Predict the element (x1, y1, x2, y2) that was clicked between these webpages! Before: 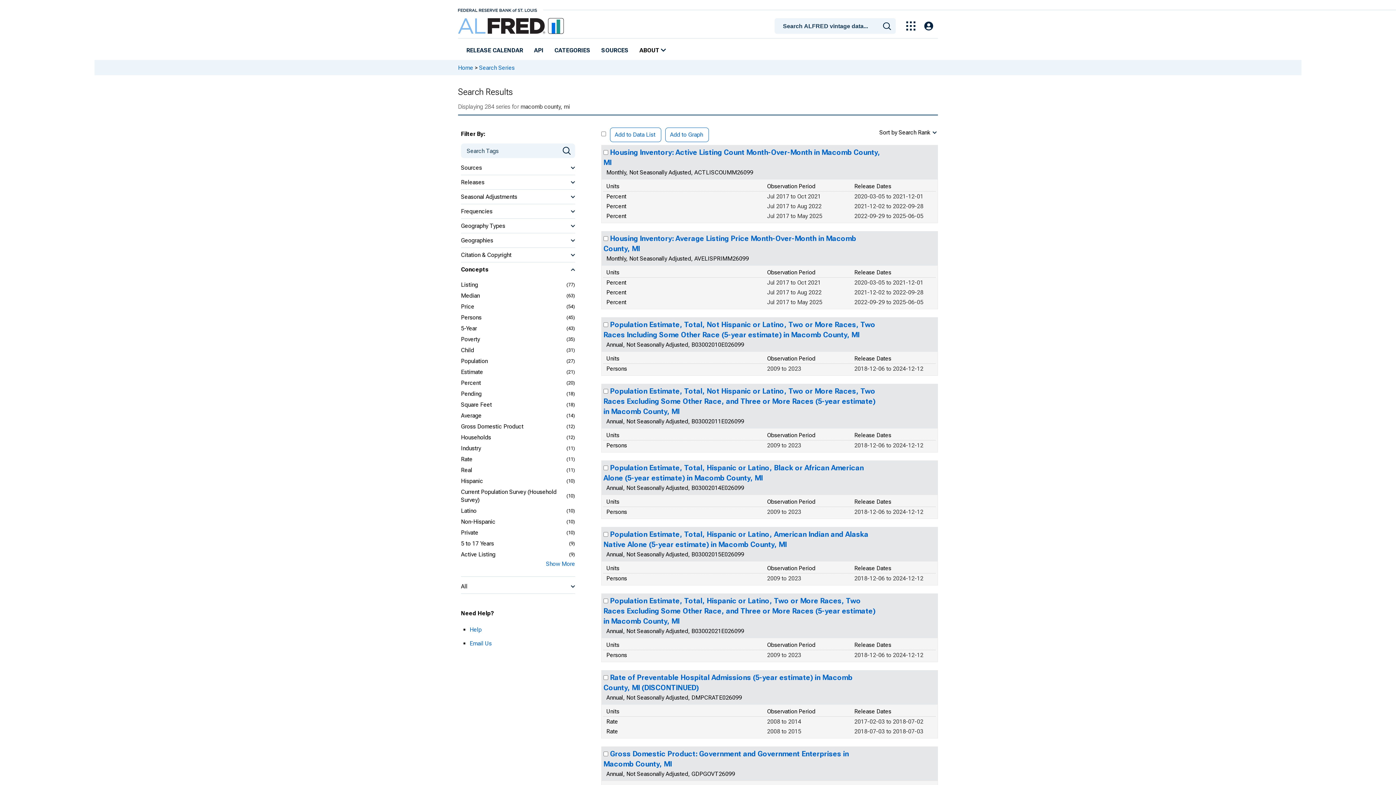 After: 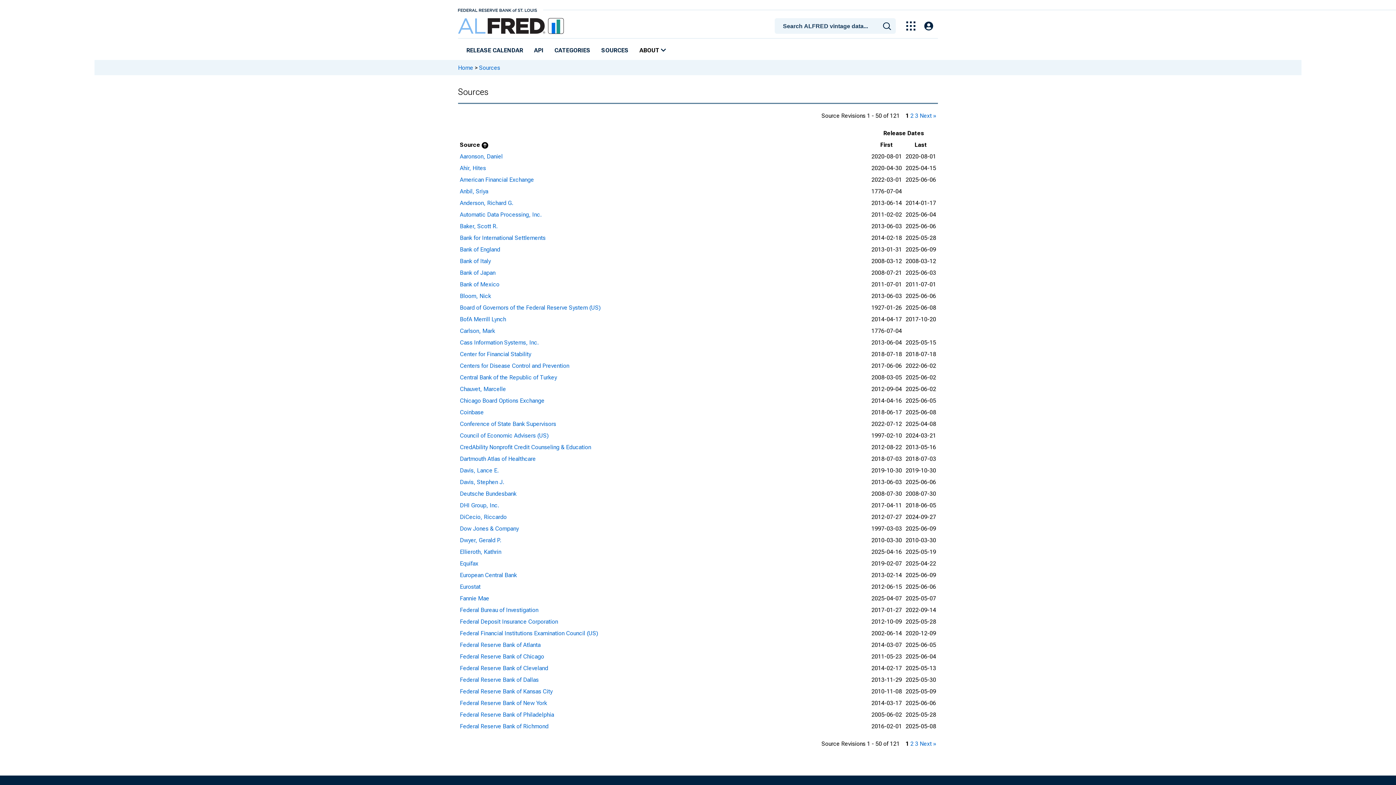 Action: bbox: (598, 44, 631, 57) label: SOURCES